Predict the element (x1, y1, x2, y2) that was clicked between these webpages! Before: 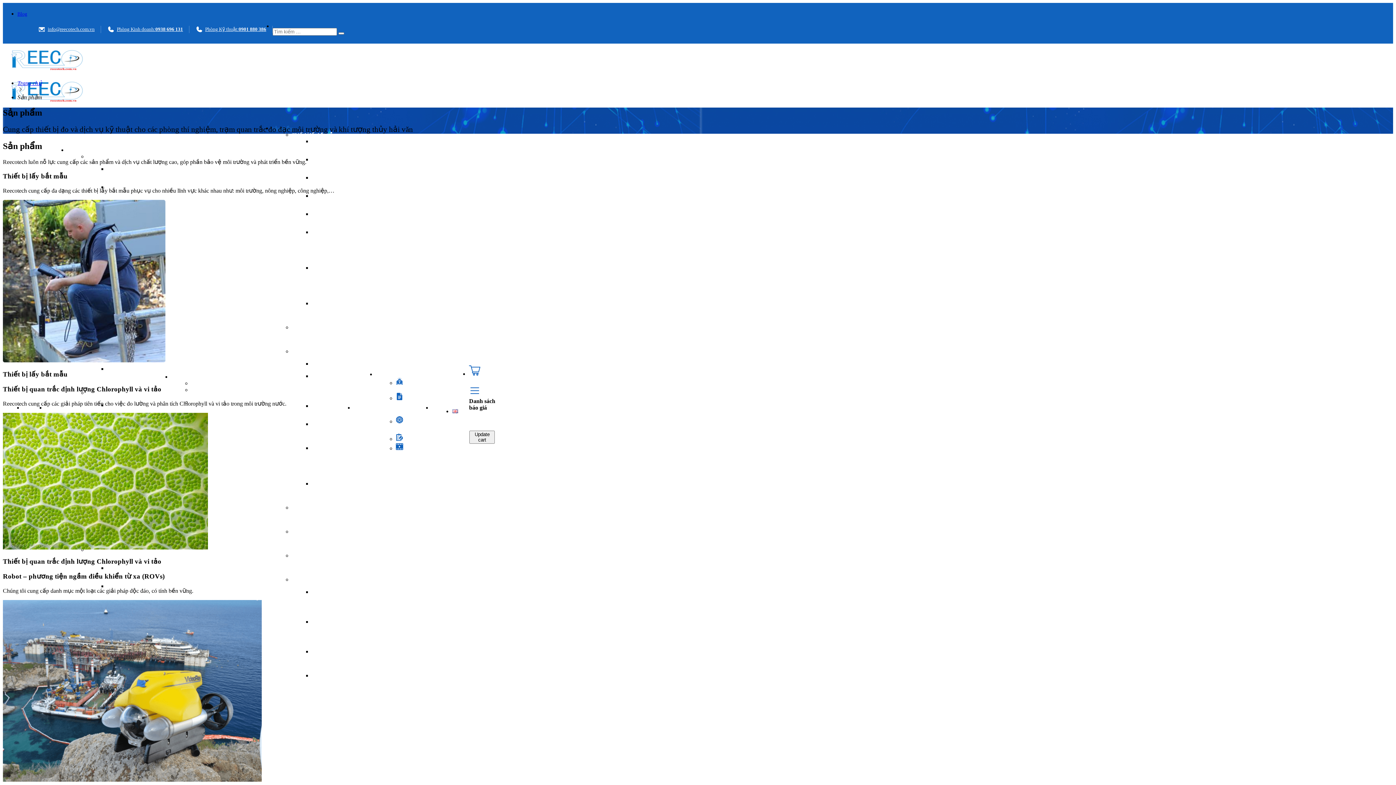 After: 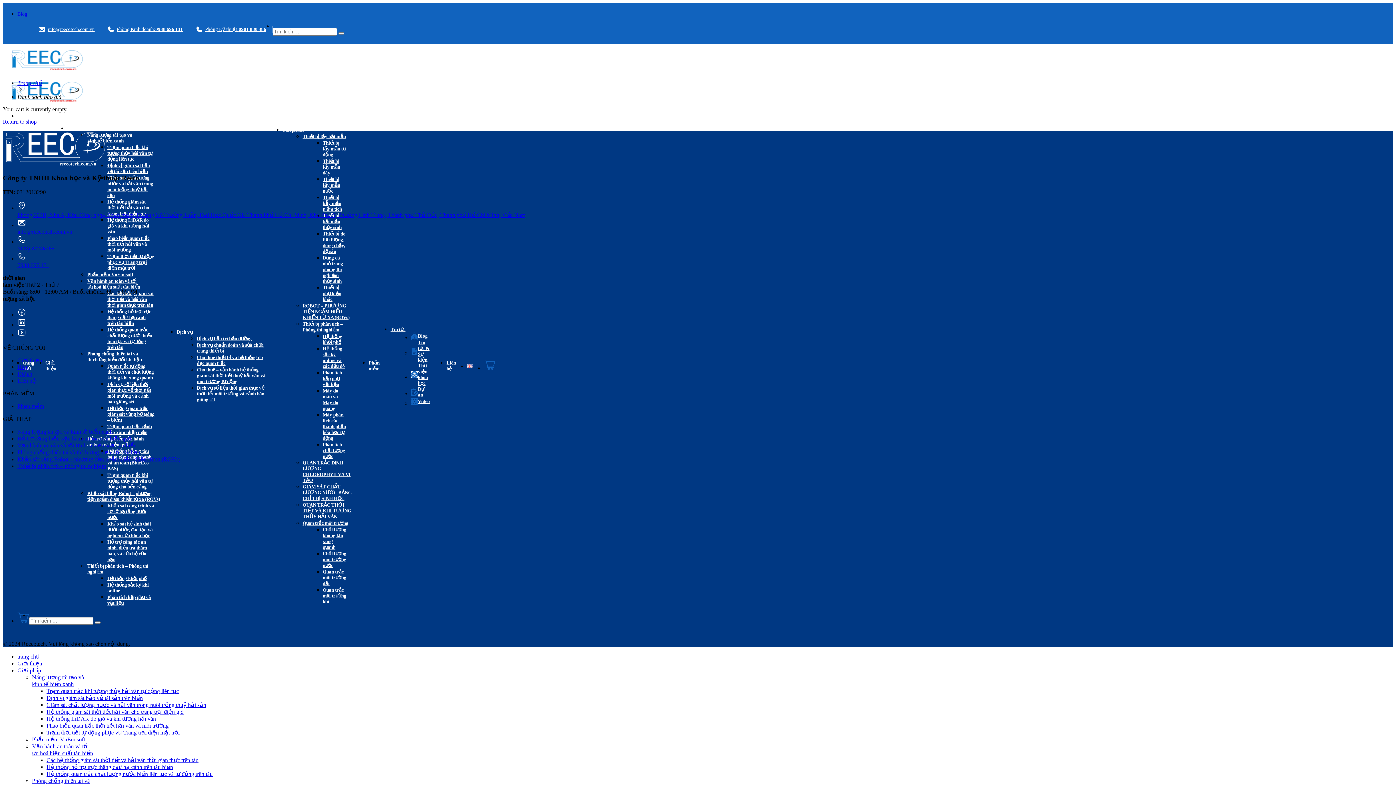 Action: bbox: (469, 365, 495, 377)